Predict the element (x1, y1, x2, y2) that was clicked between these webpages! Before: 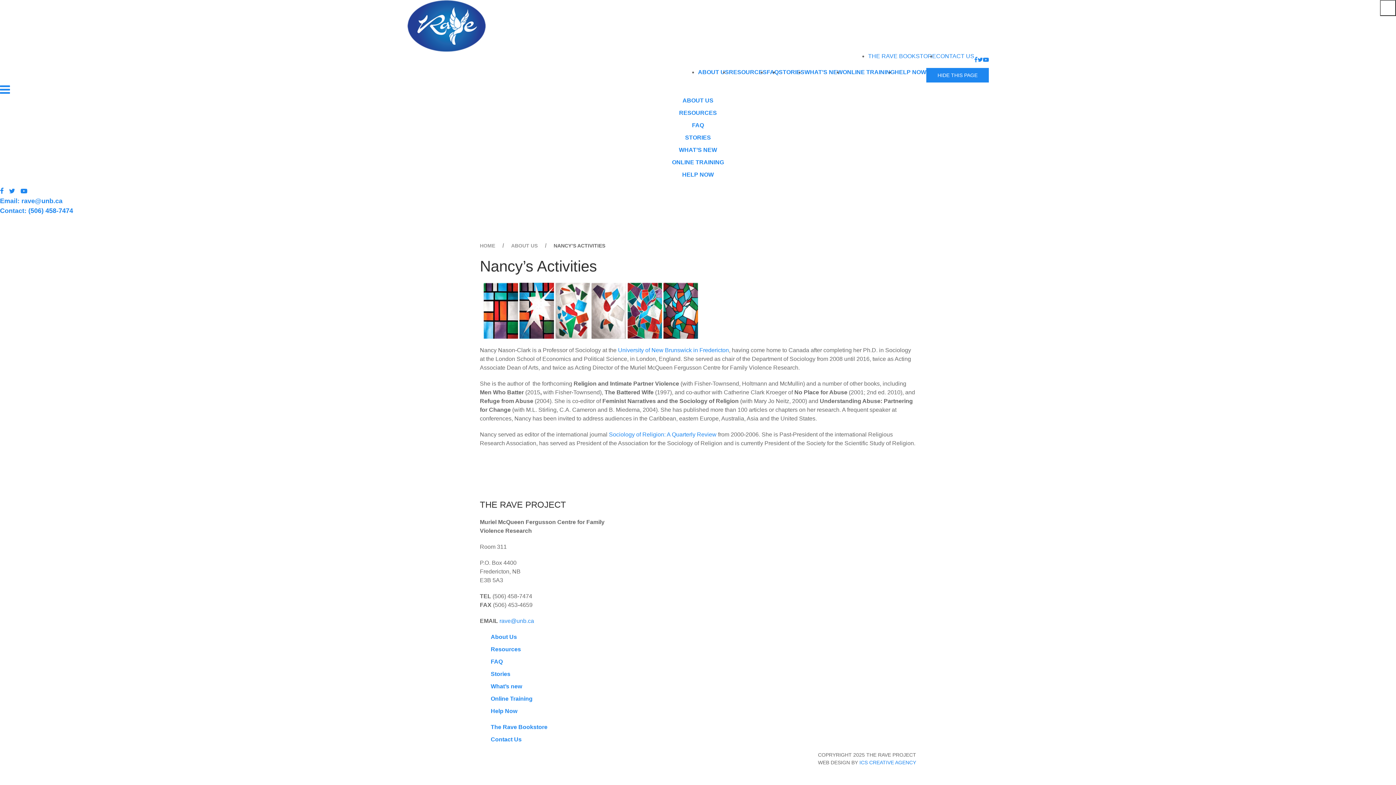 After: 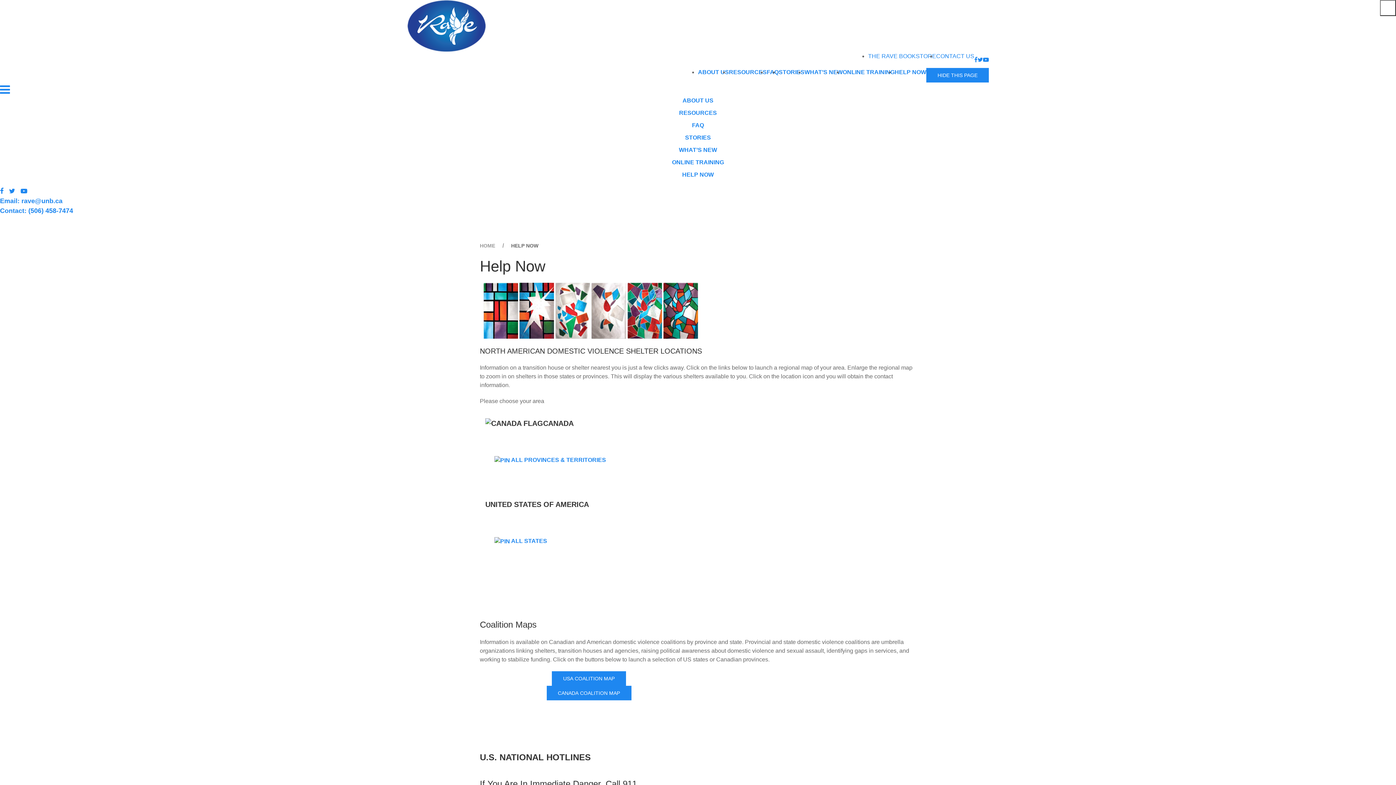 Action: bbox: (894, 69, 926, 75) label: HELP NOW